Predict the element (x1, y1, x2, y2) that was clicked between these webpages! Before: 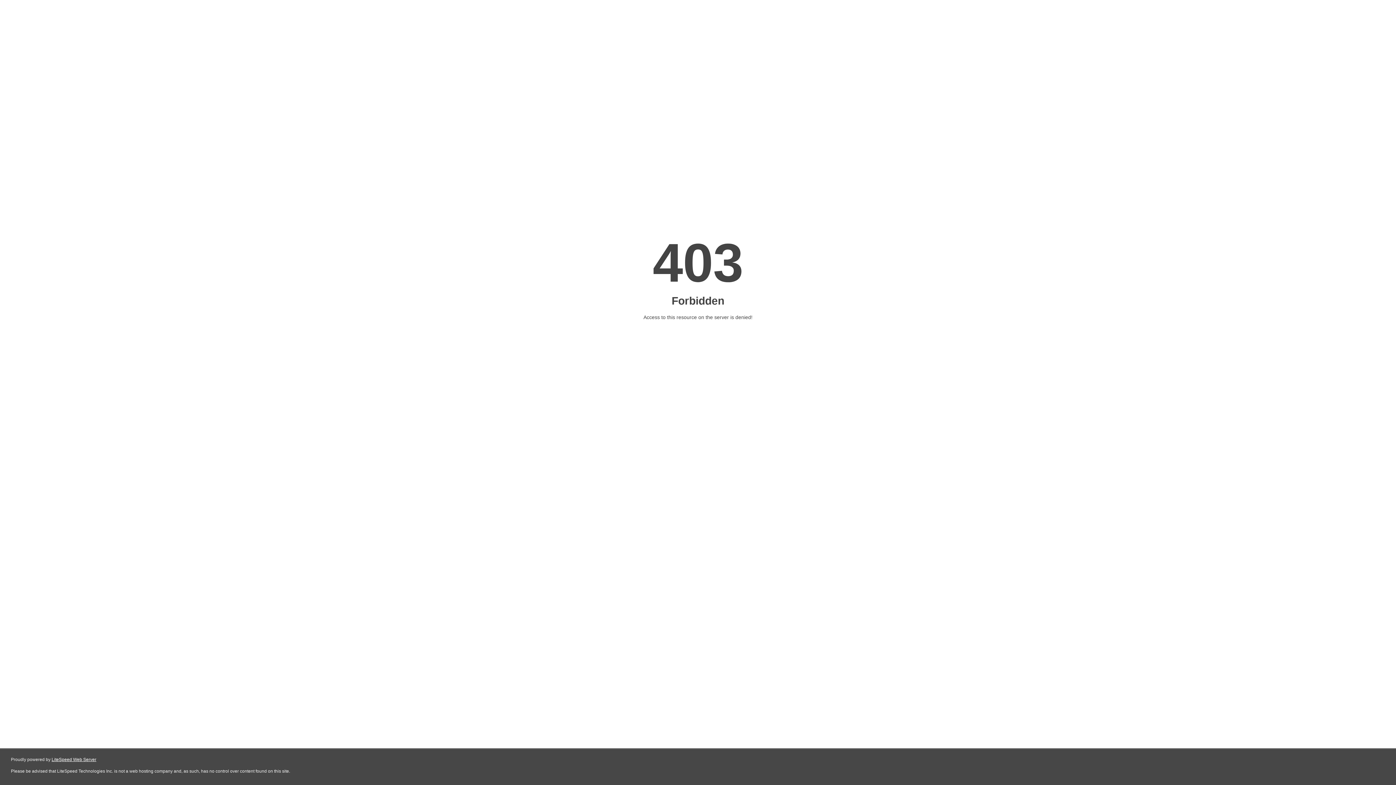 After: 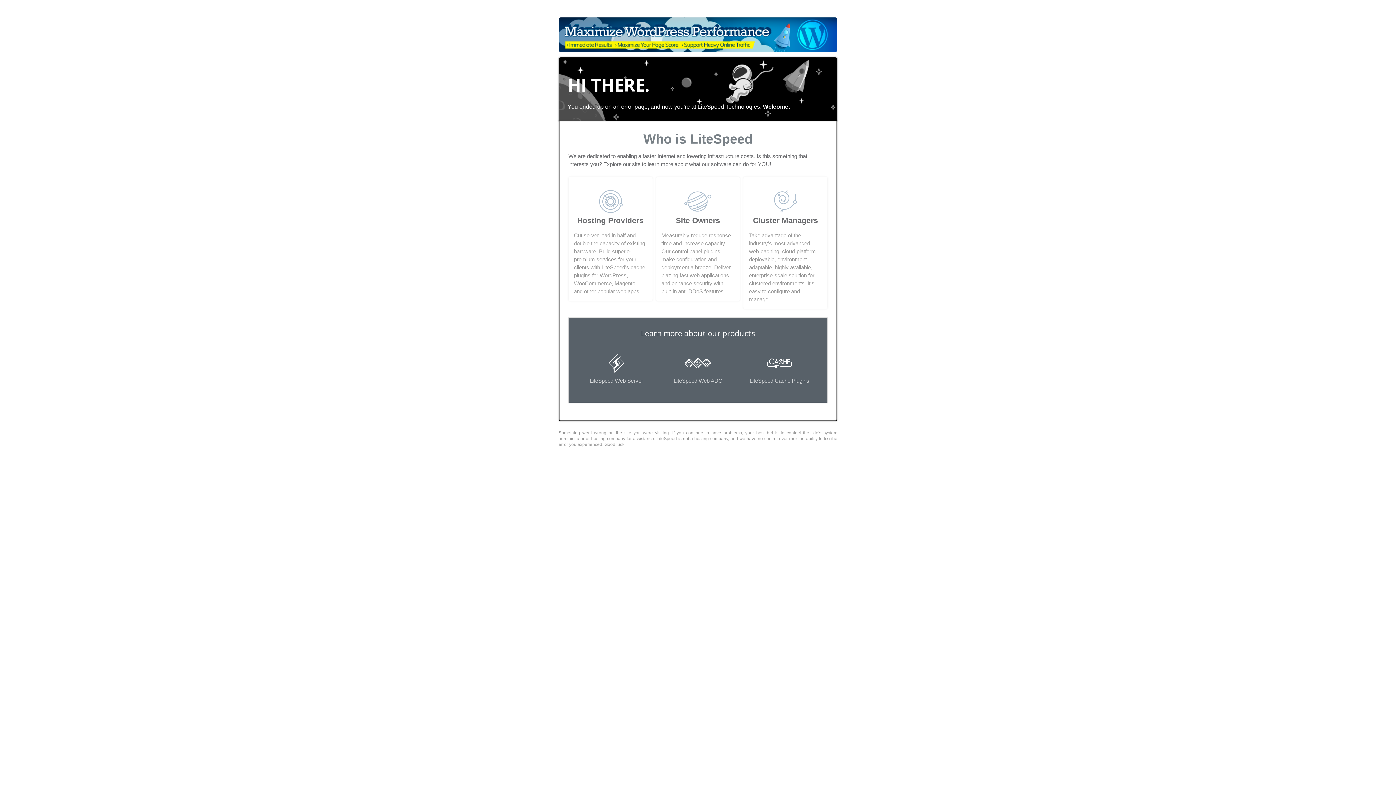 Action: bbox: (51, 757, 96, 762) label: LiteSpeed Web Server